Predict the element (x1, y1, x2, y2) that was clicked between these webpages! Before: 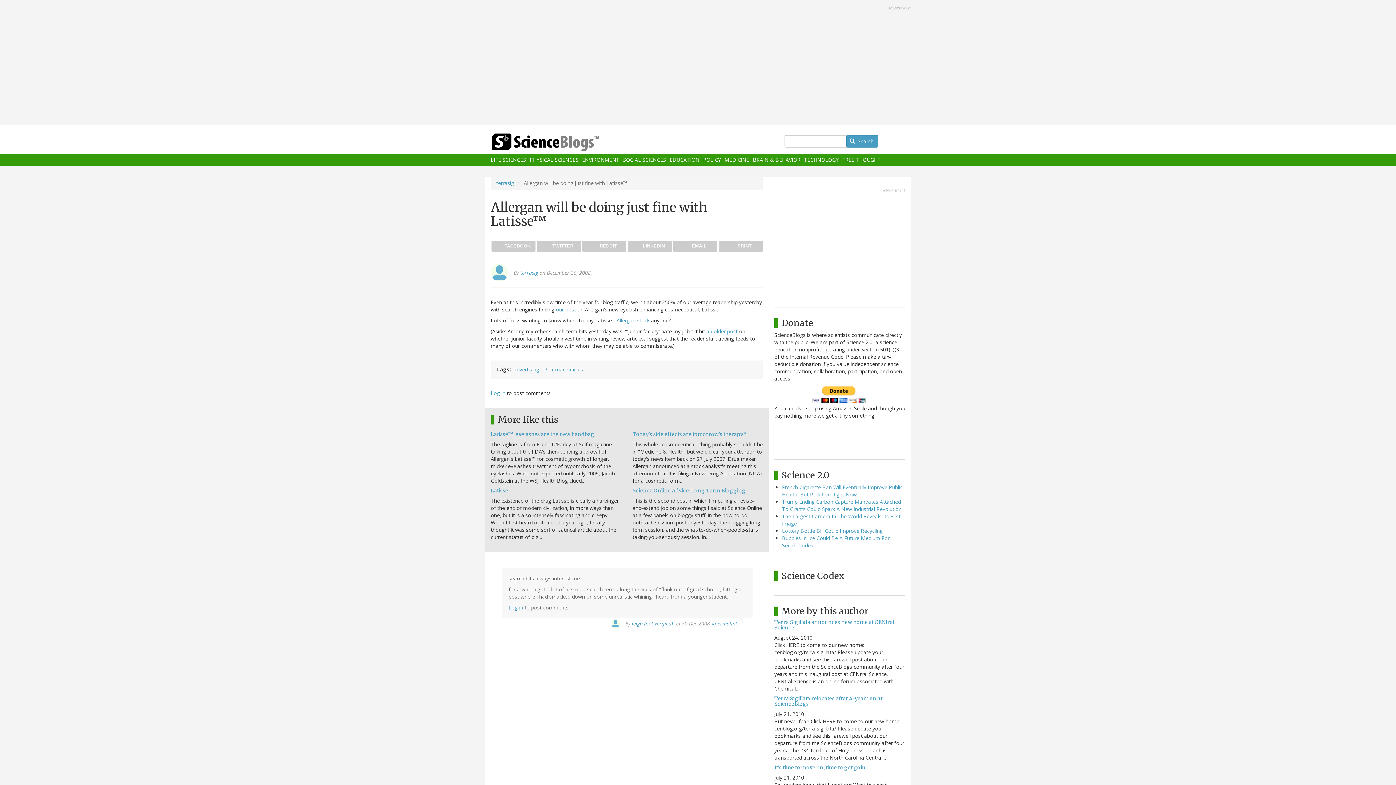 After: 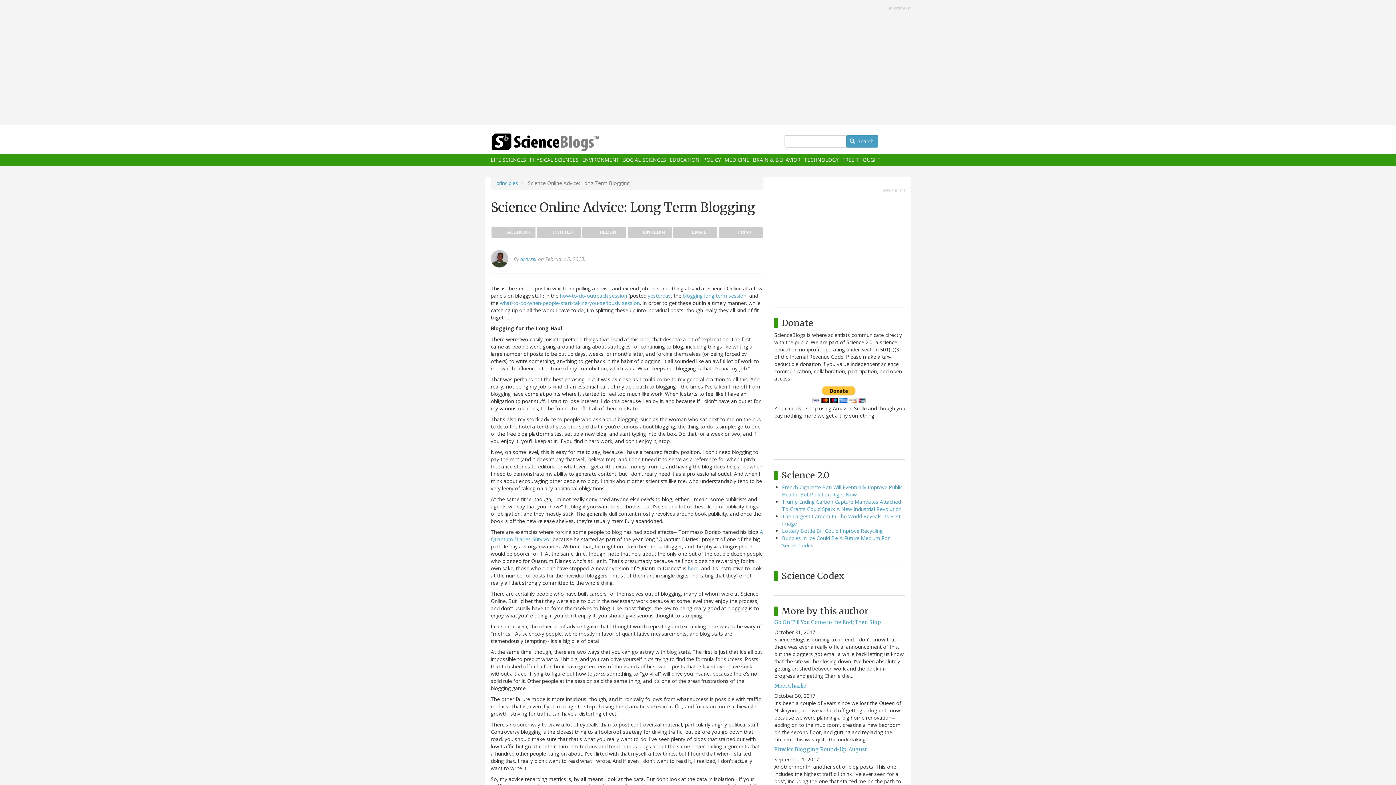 Action: label: Science Online Advice: Long Term Blogging bbox: (632, 487, 745, 494)